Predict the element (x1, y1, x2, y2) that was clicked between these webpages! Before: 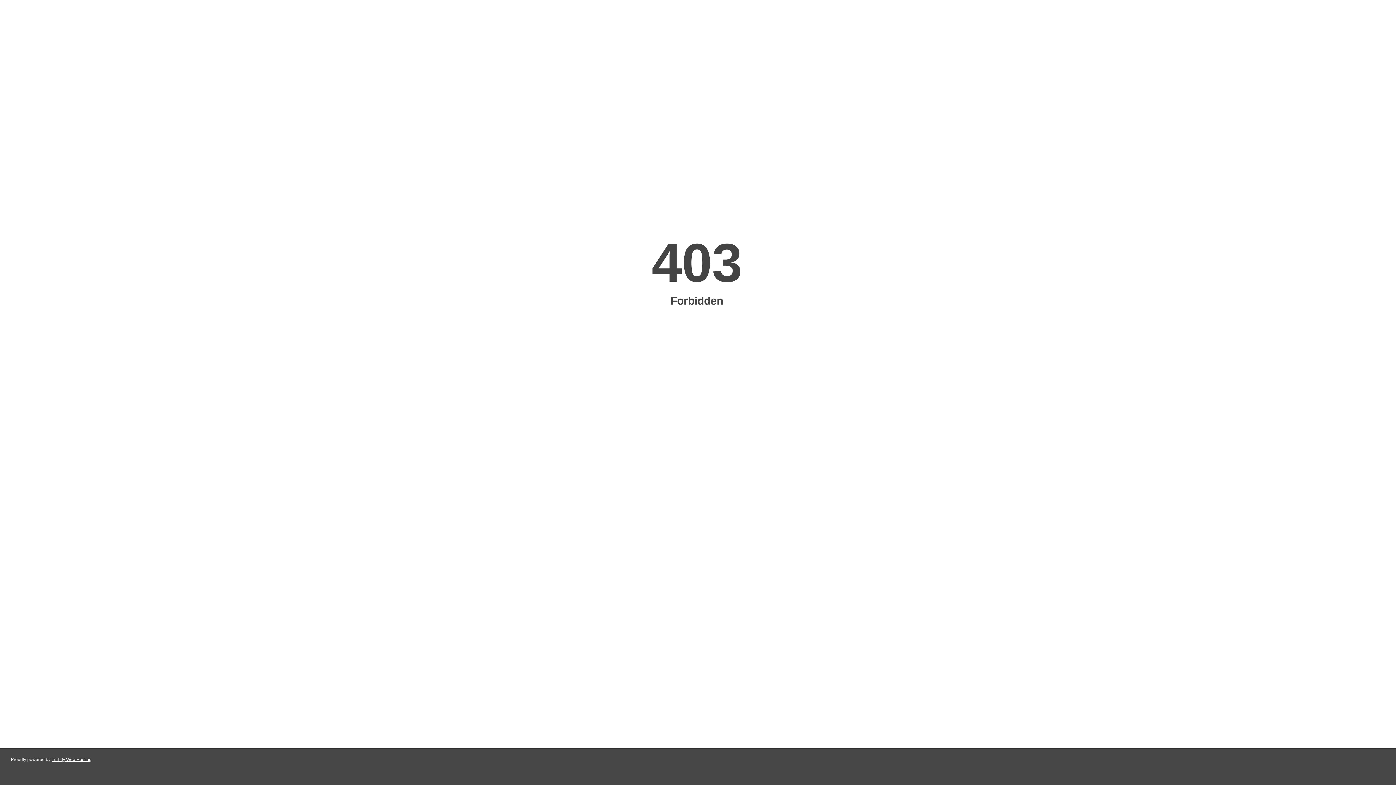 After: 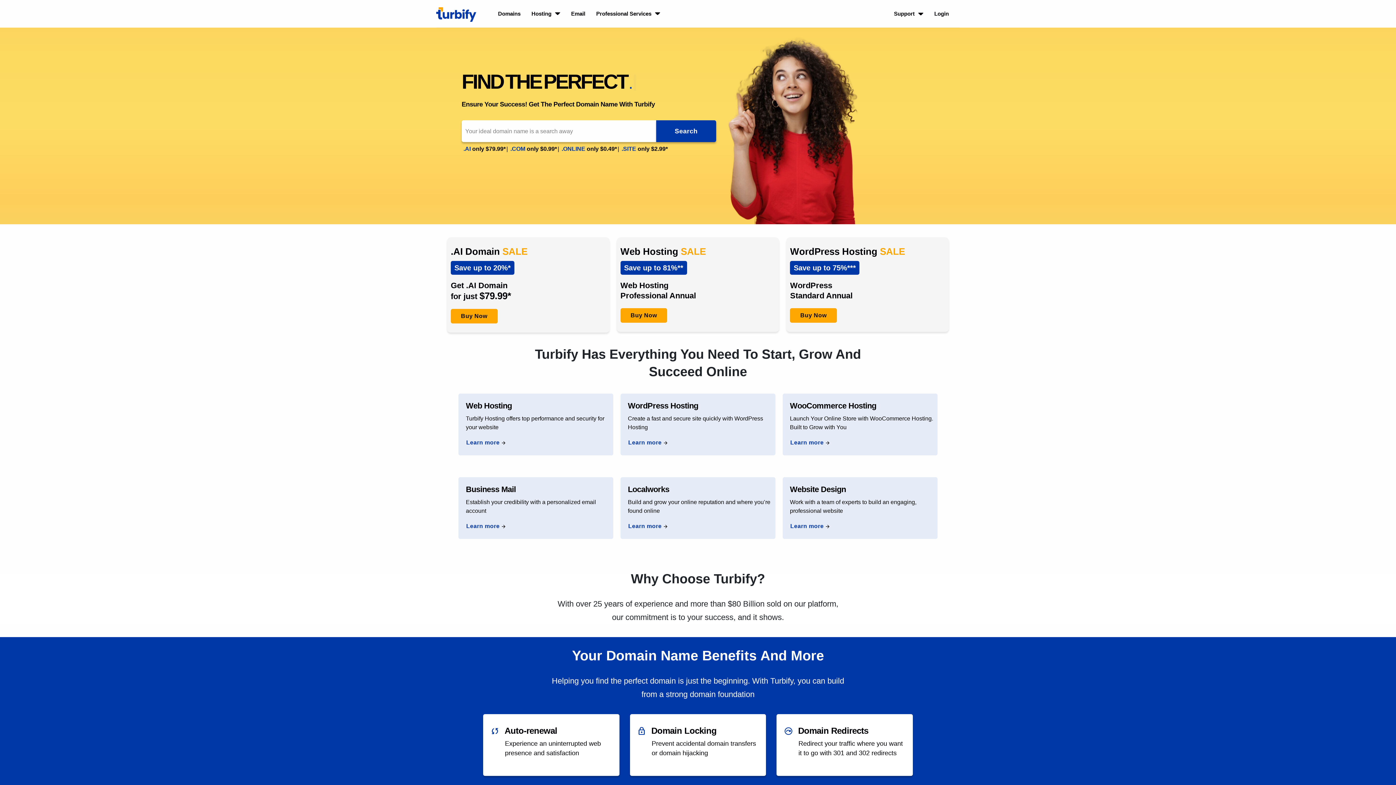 Action: bbox: (51, 757, 91, 762) label: Turbify Web Hosting